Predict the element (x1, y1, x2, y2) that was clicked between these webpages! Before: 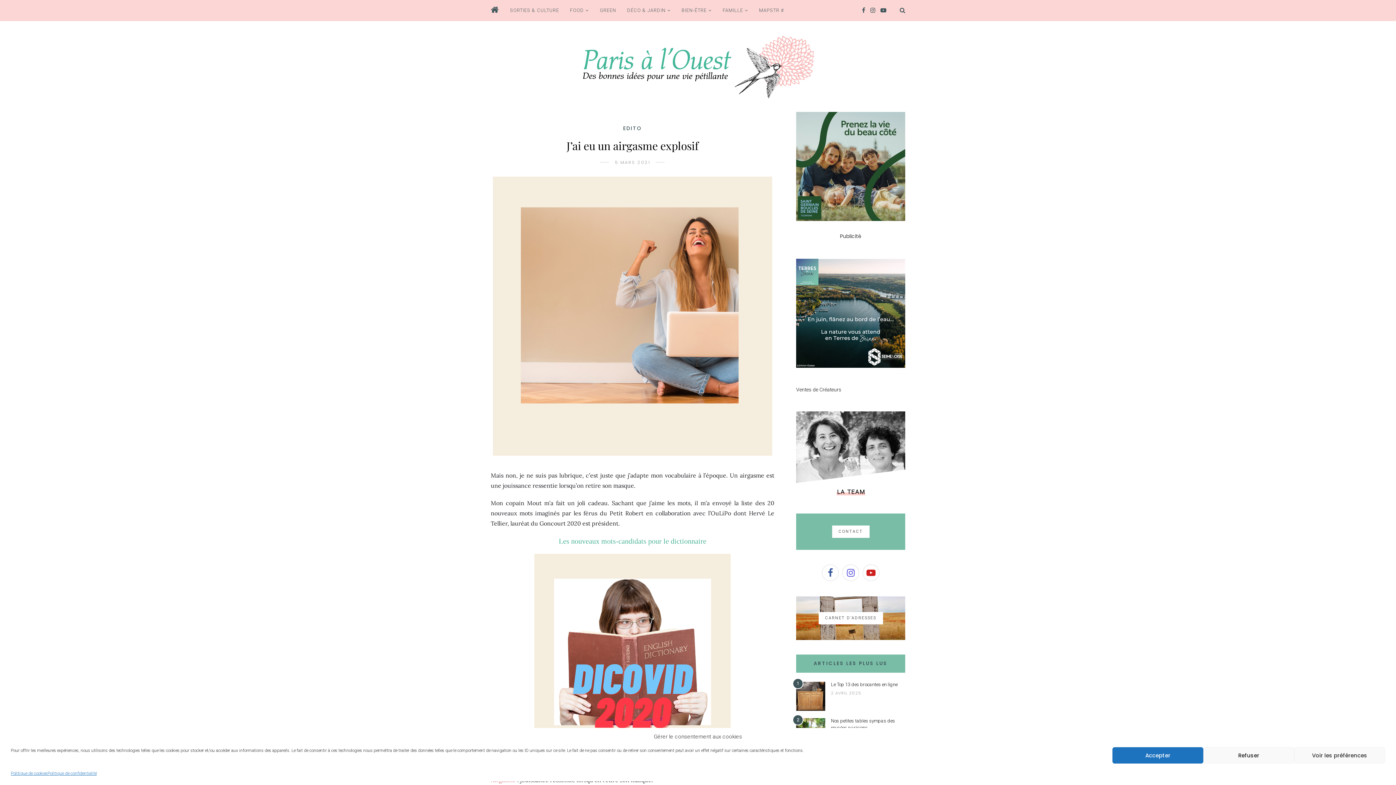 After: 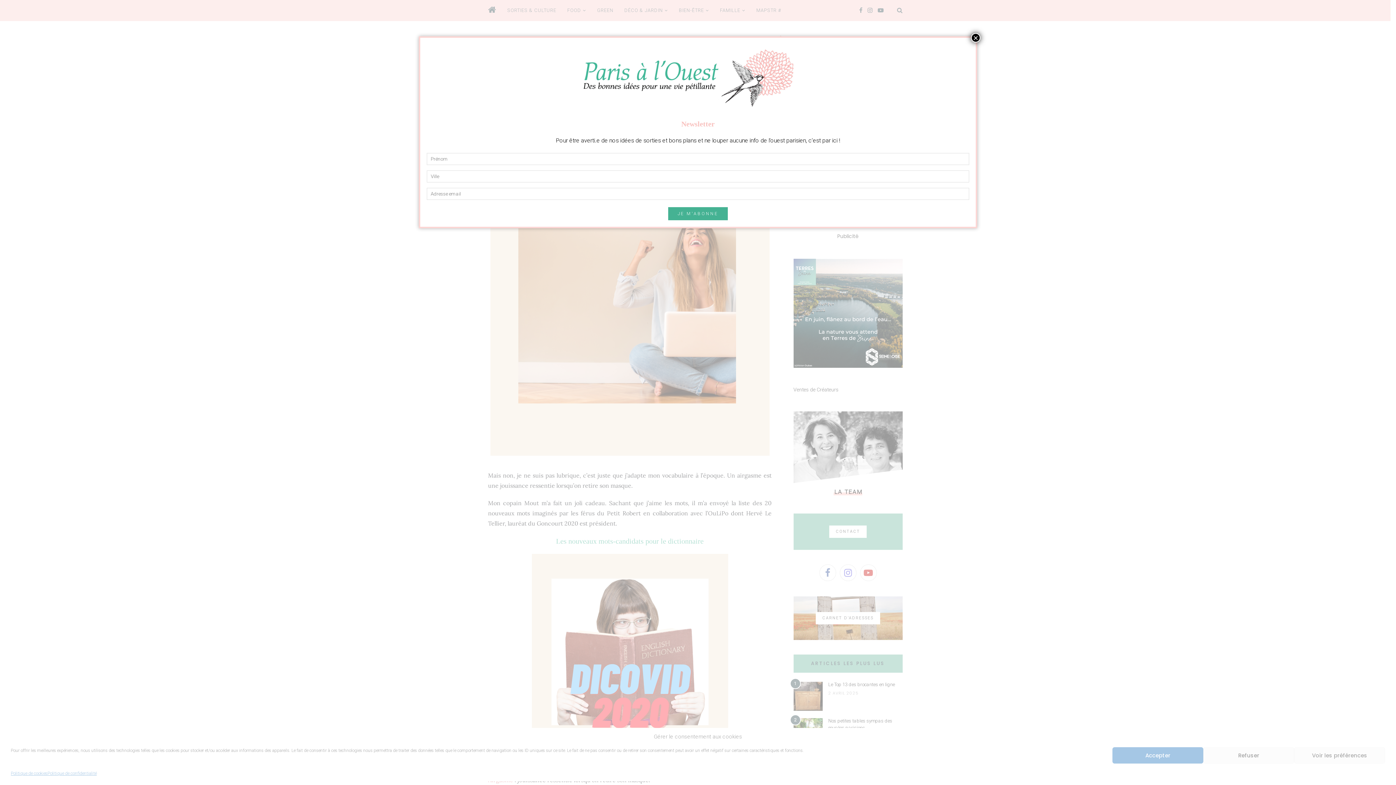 Action: bbox: (862, 564, 879, 581)